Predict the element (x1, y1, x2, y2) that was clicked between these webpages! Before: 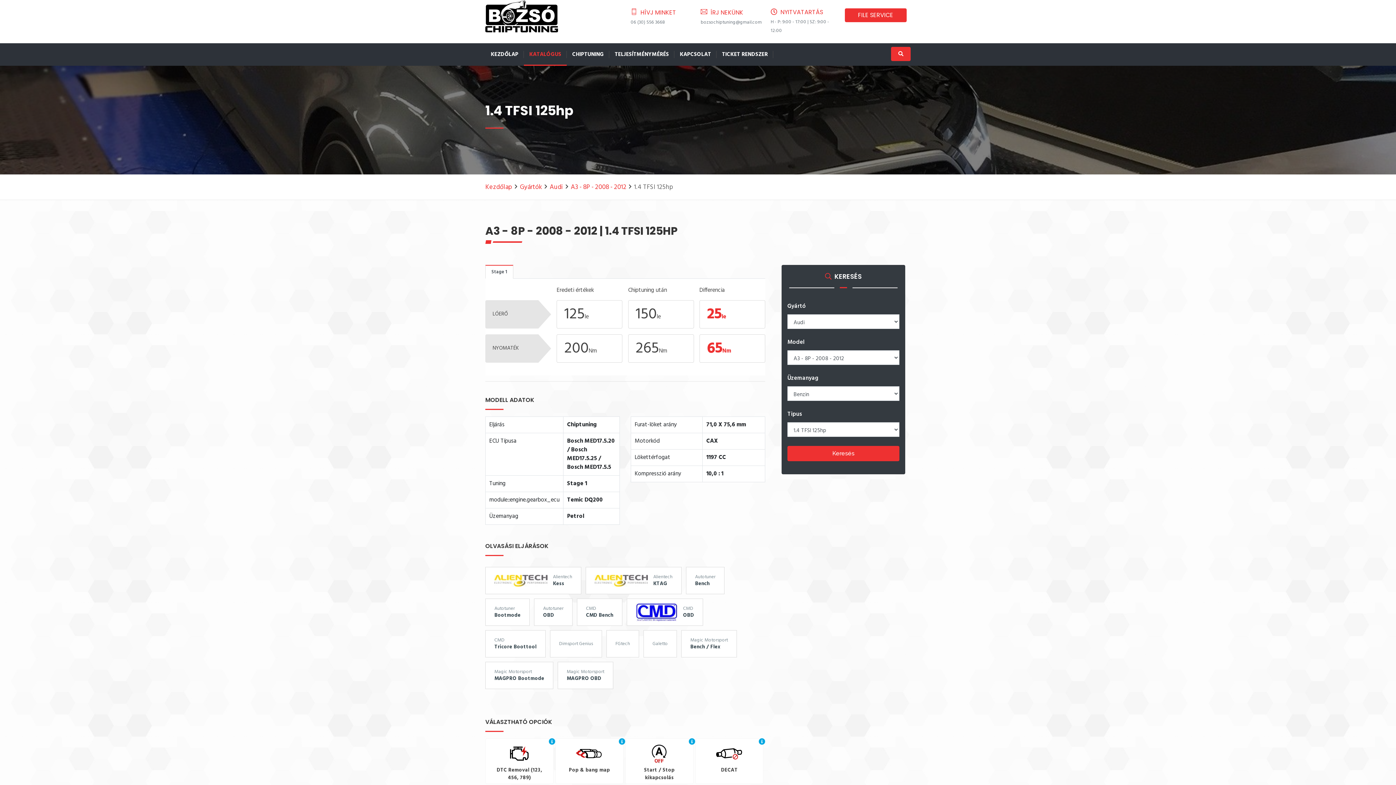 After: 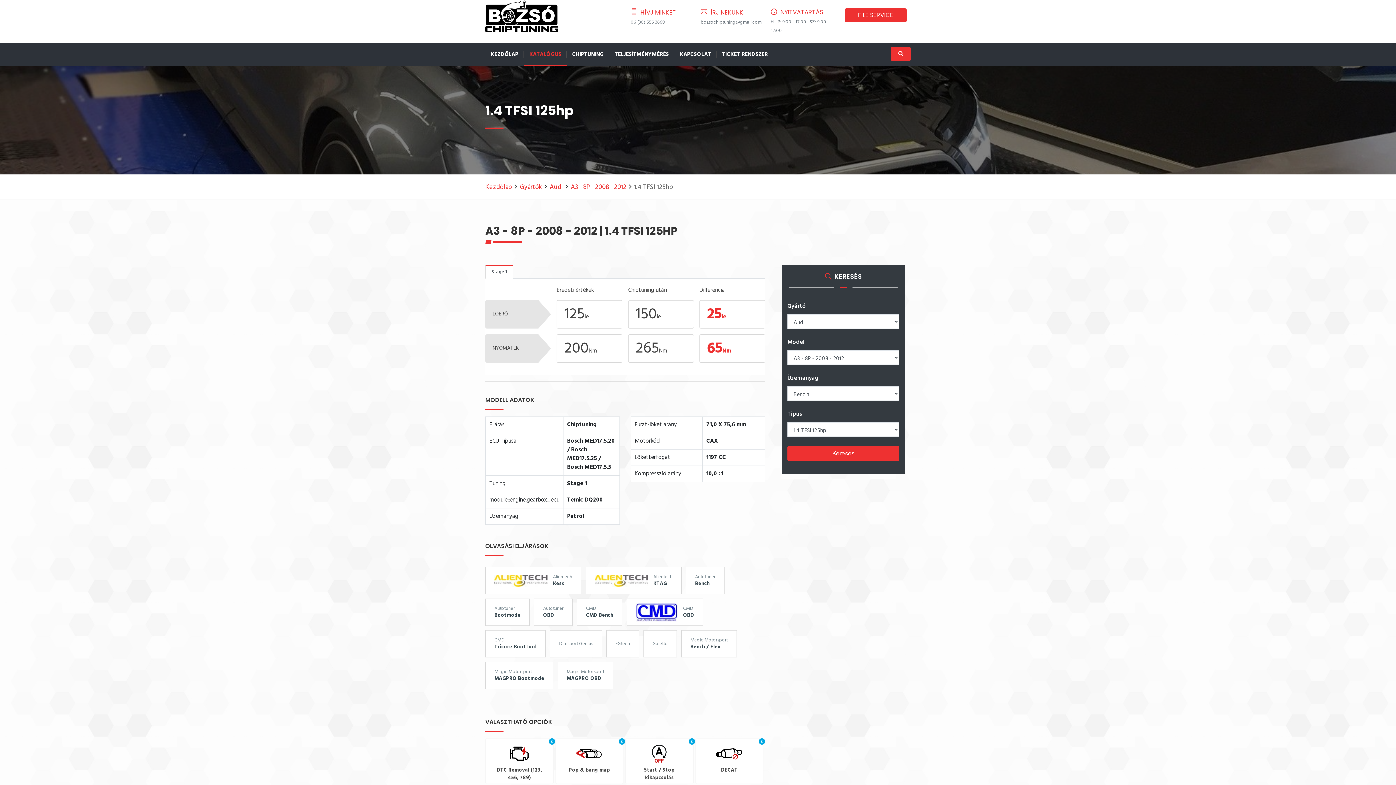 Action: label: Kezdőlap bbox: (485, 182, 512, 192)